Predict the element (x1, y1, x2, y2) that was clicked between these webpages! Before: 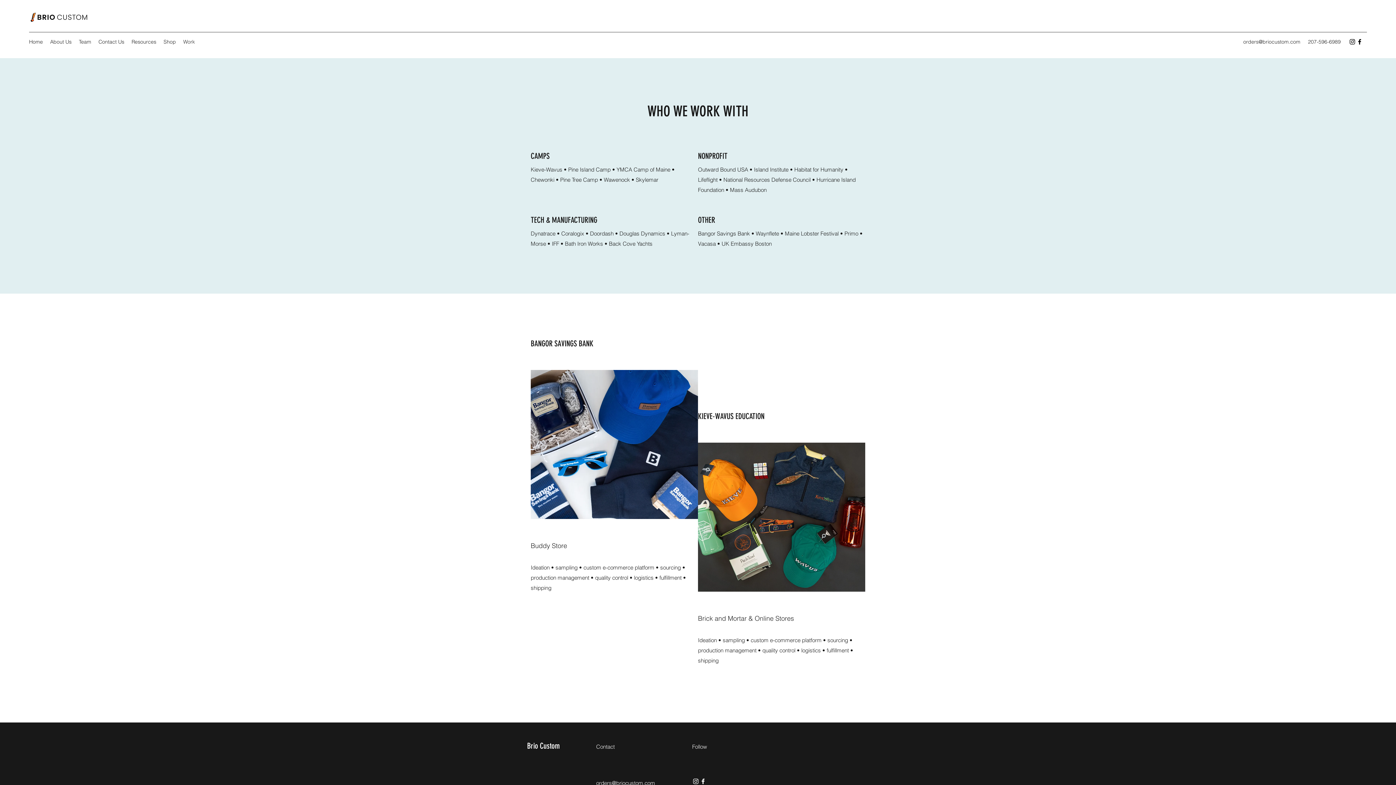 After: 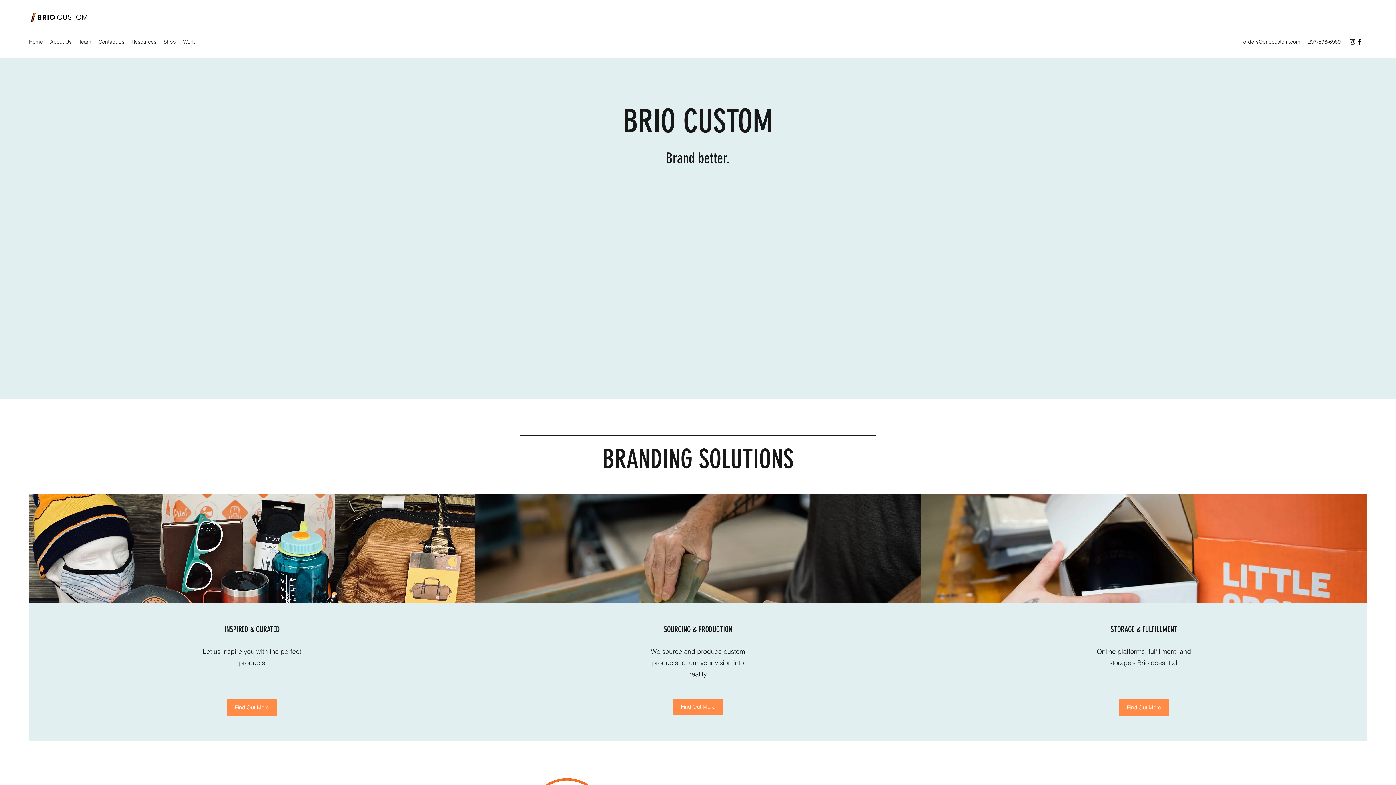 Action: bbox: (29, 12, 88, 21)